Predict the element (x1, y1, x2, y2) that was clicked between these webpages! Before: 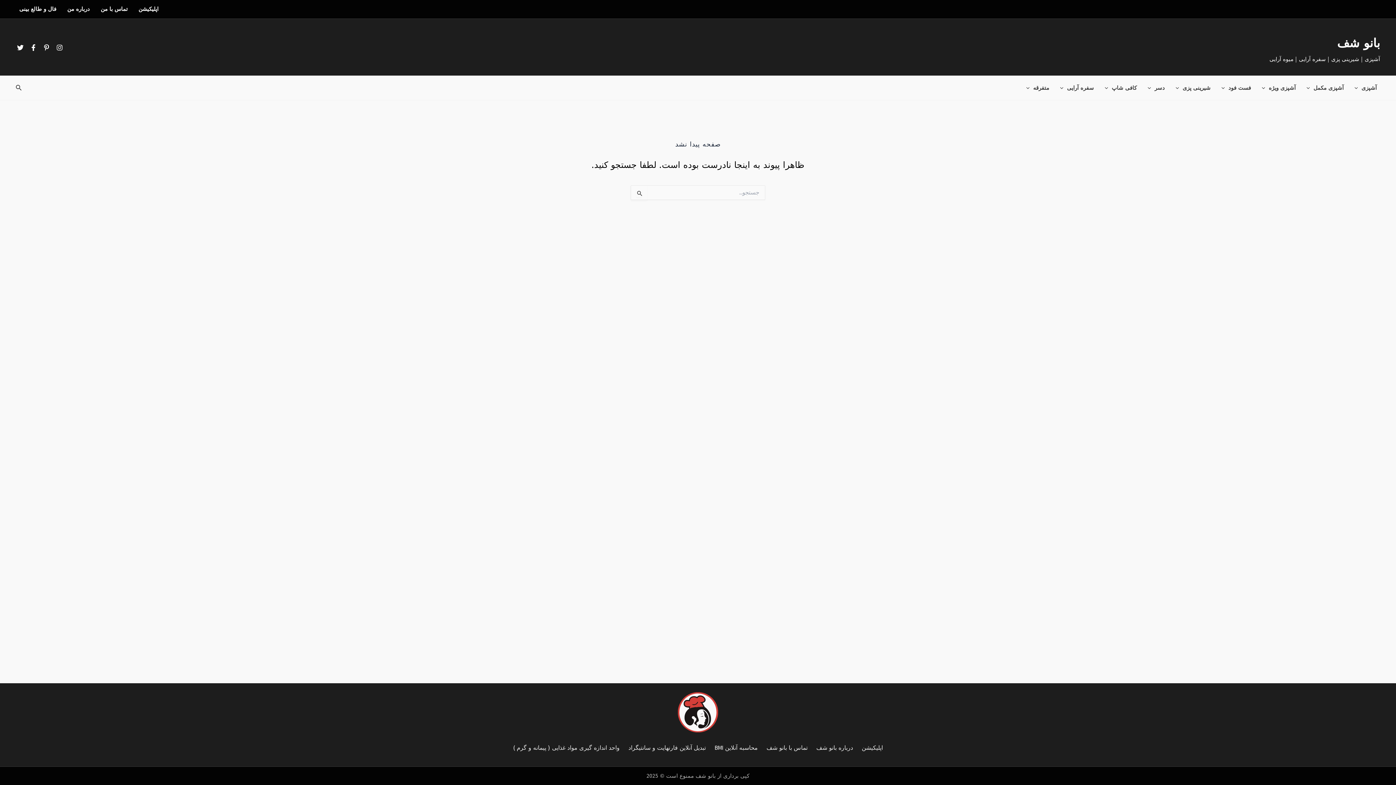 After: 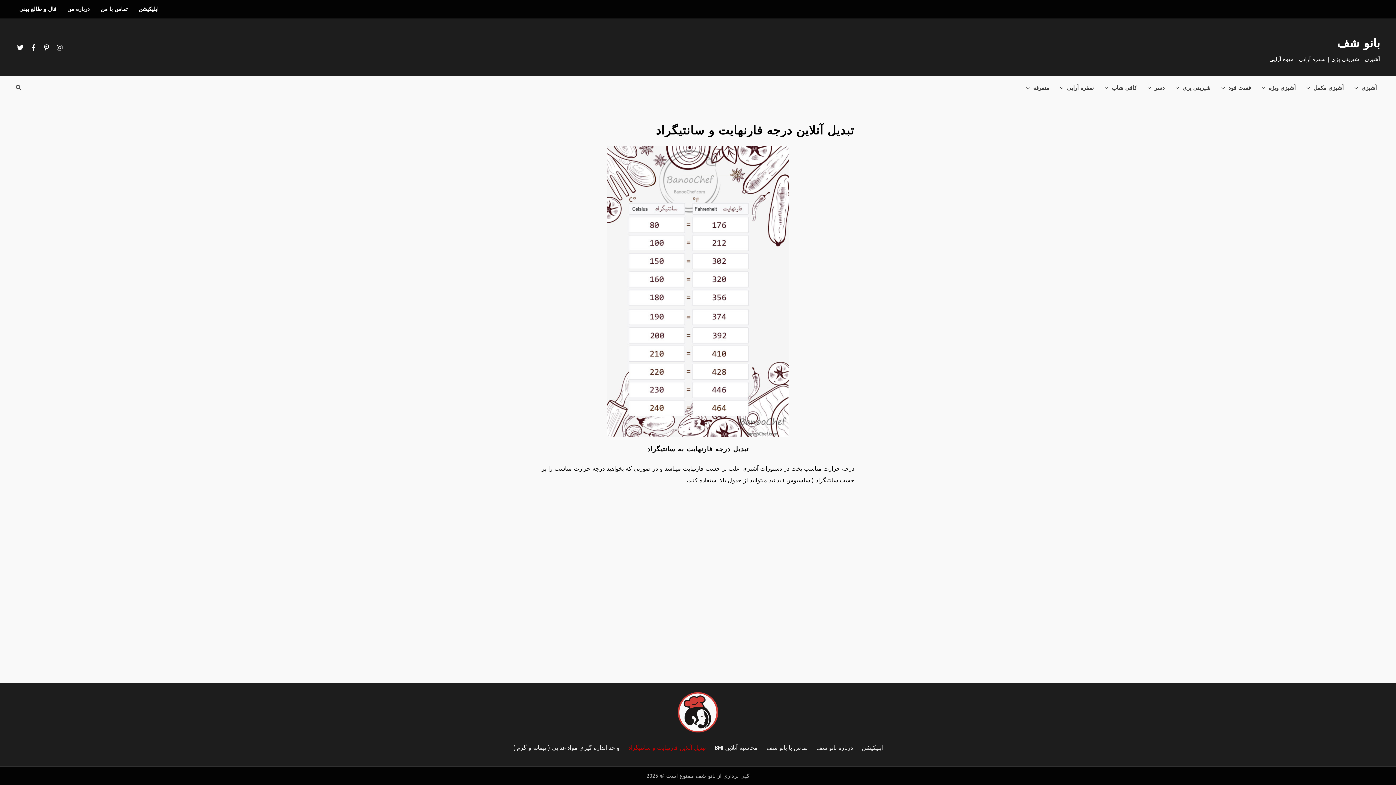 Action: label: تبدیل آنلاین فارنهایت و سانتیگراد bbox: (624, 738, 710, 758)